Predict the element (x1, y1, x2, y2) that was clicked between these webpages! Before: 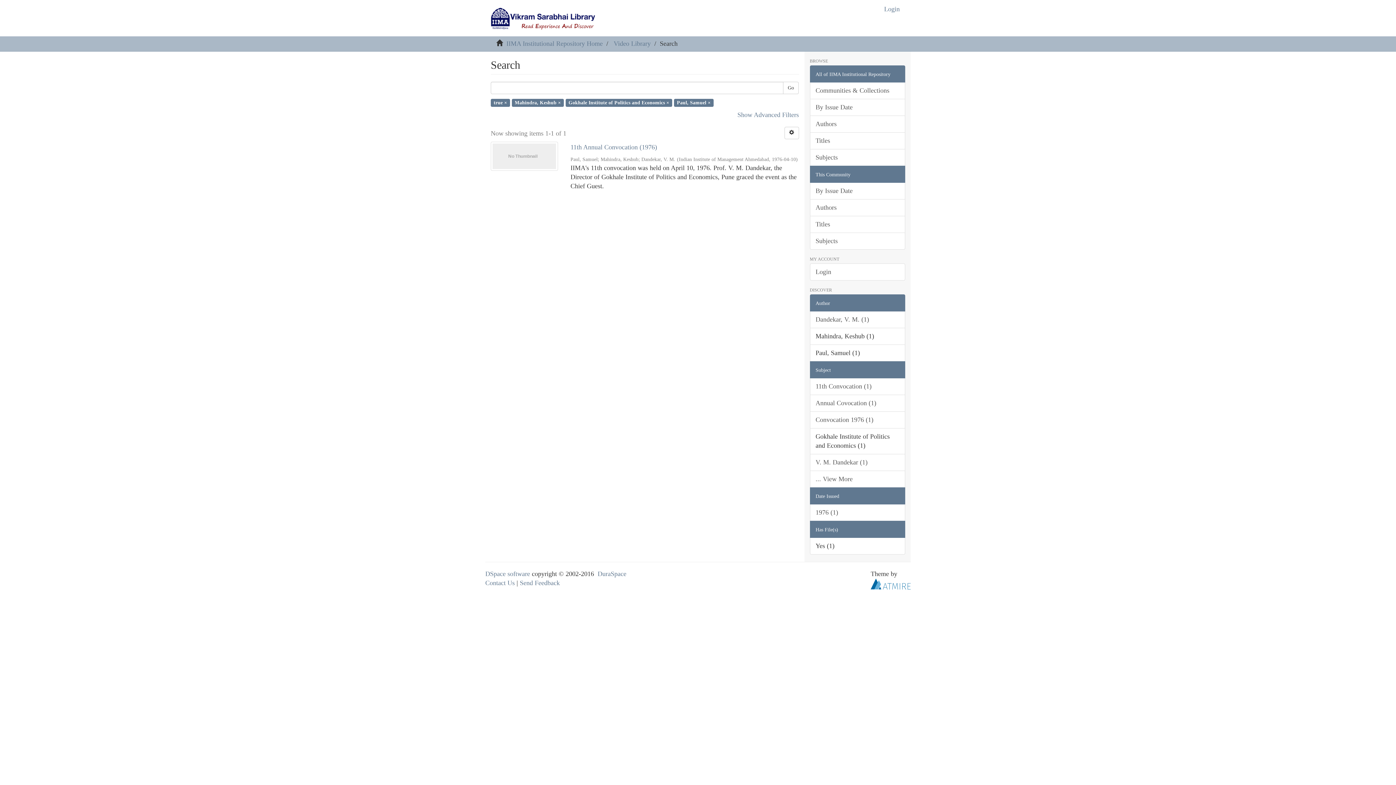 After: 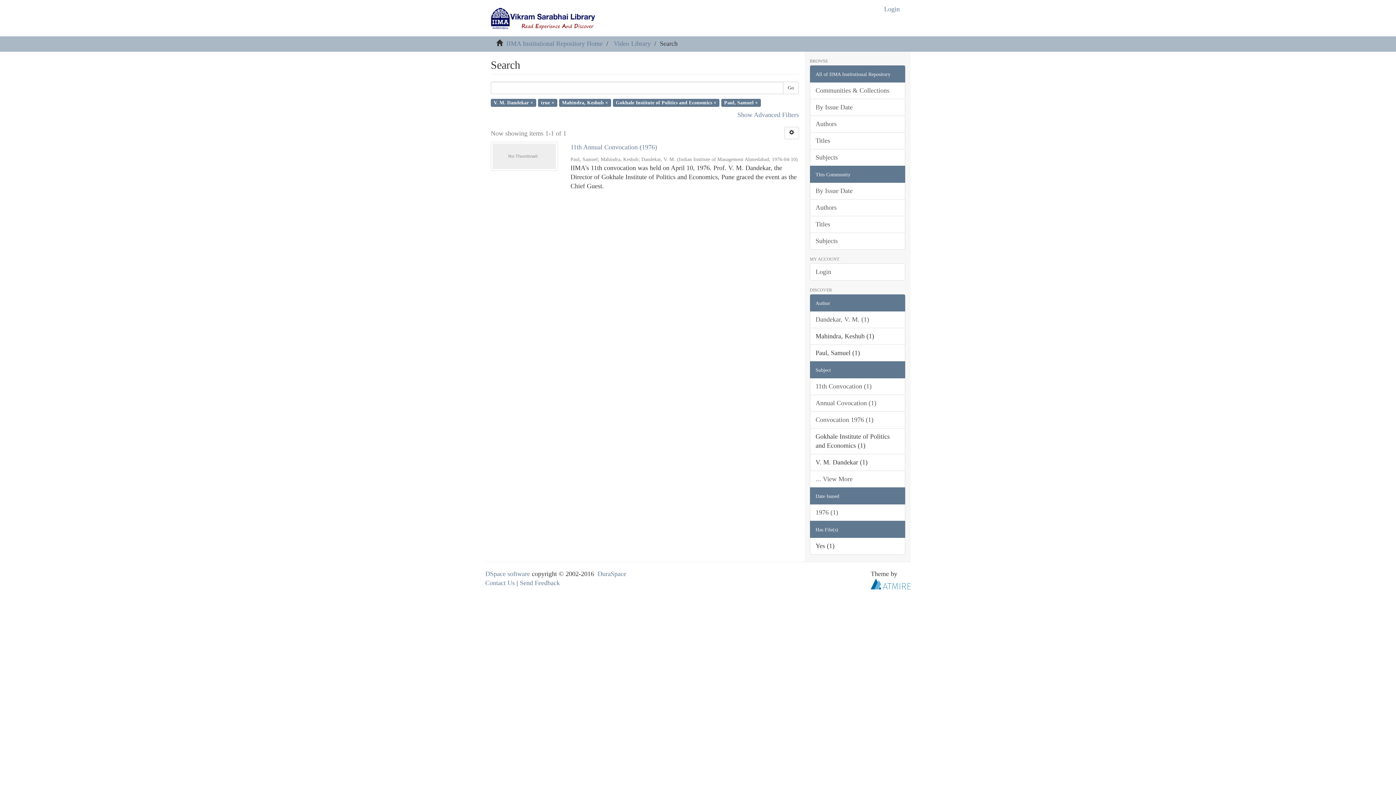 Action: label: V. M. Dandekar (1) bbox: (810, 454, 905, 471)